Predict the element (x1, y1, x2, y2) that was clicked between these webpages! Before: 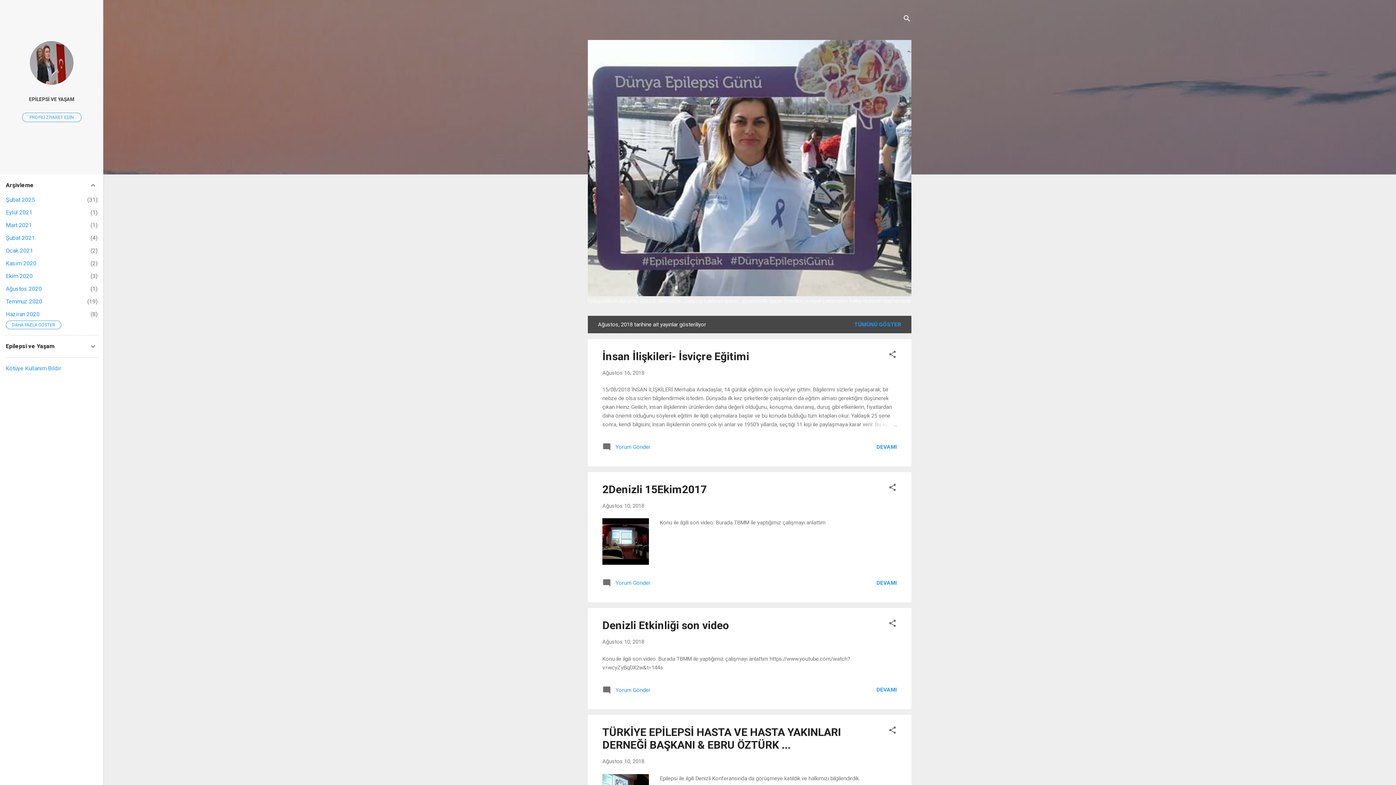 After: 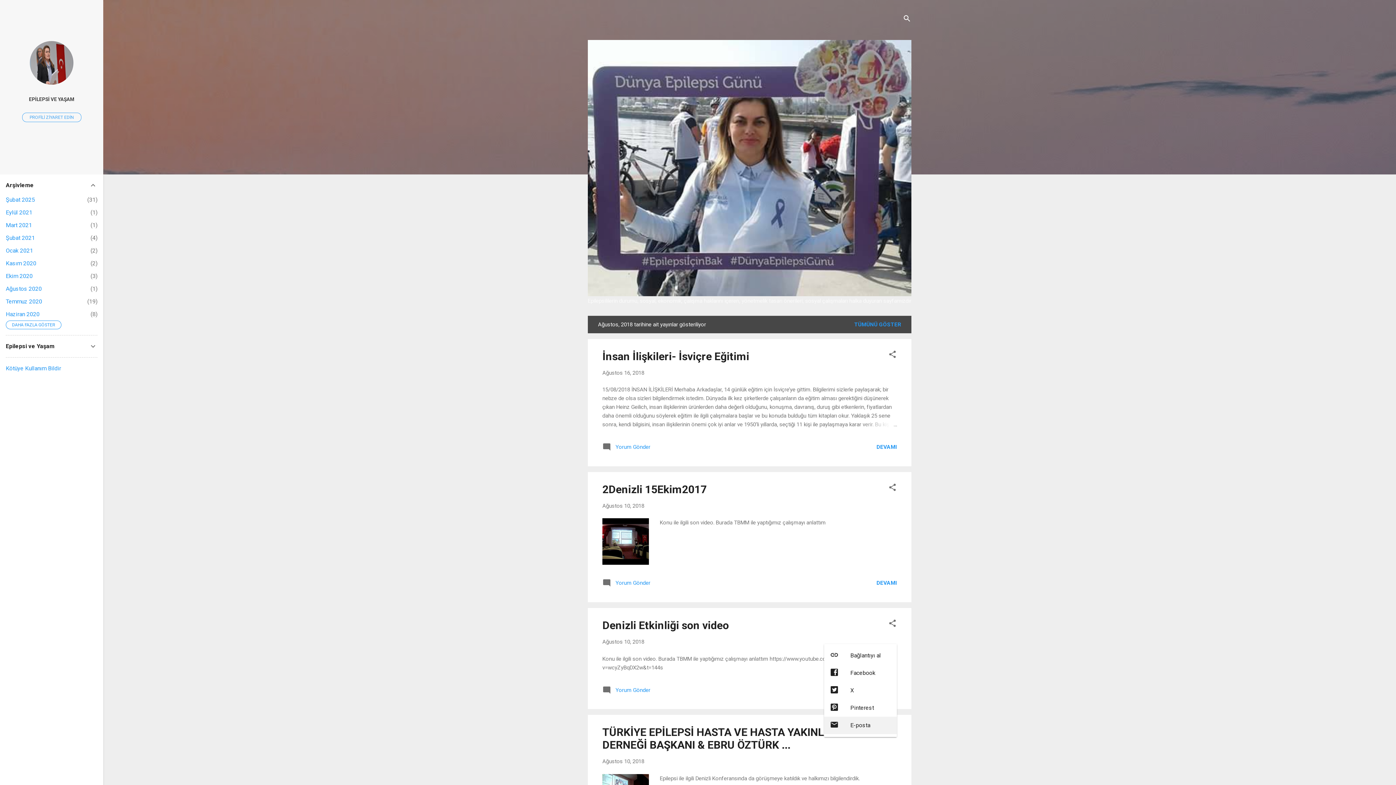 Action: label: Paylaş bbox: (888, 726, 897, 737)